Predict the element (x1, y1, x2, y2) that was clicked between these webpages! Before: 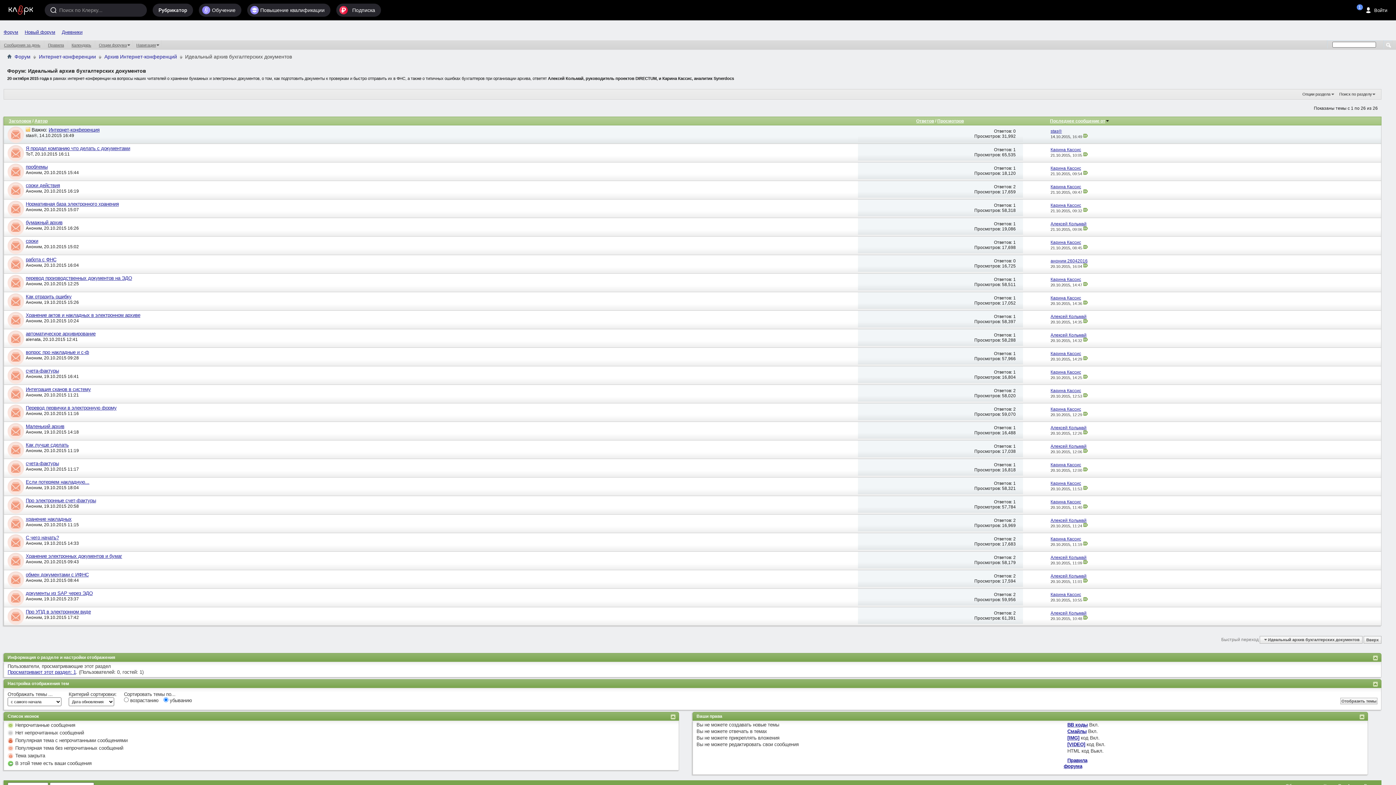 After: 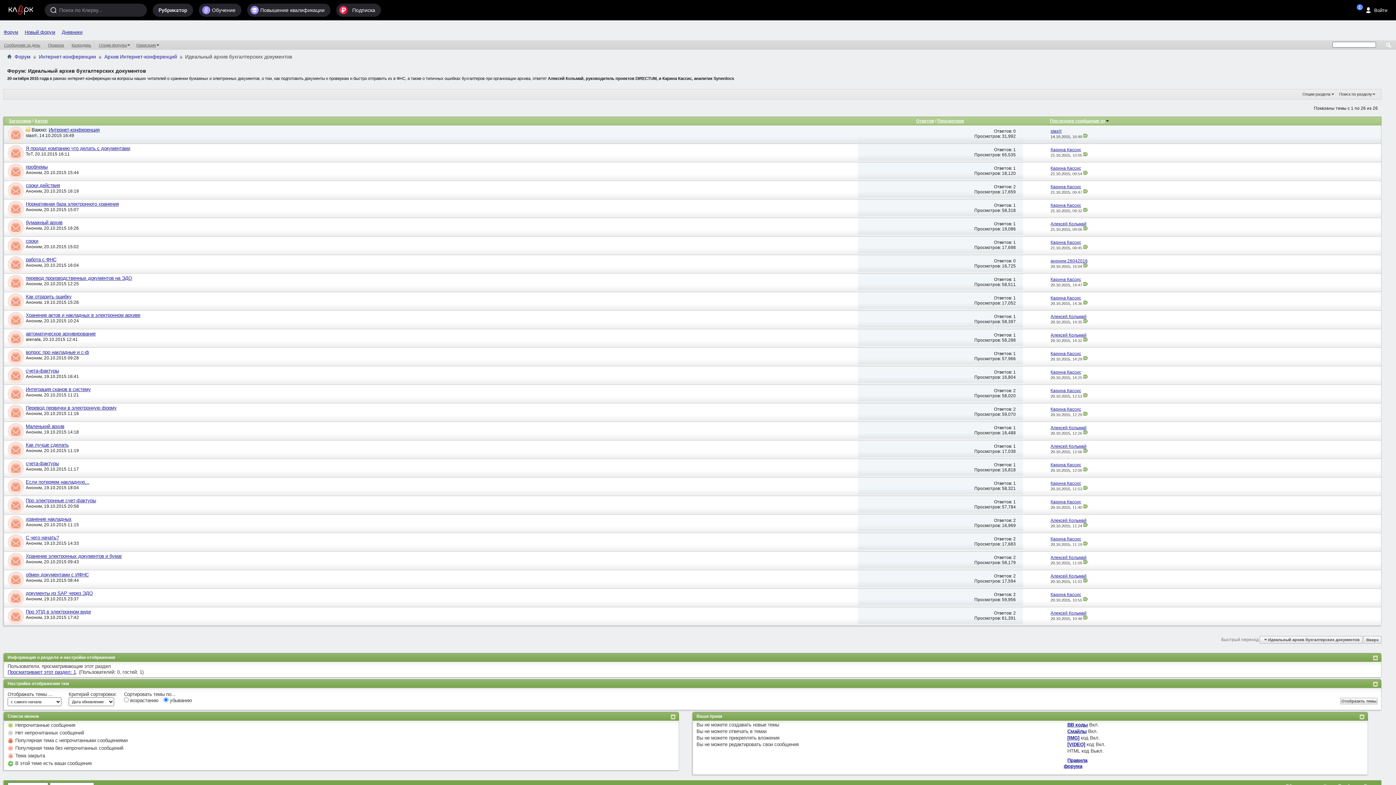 Action: bbox: (4, 570, 25, 588)